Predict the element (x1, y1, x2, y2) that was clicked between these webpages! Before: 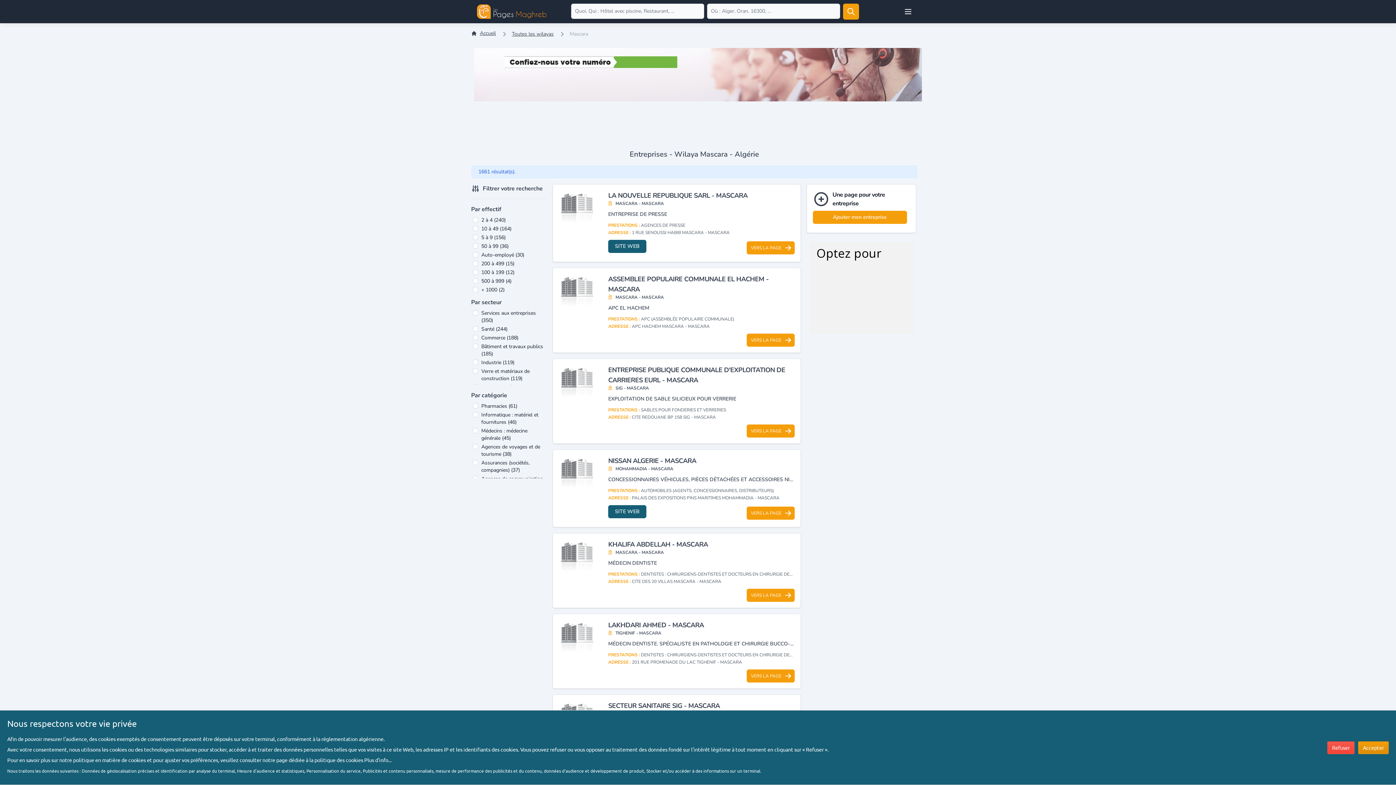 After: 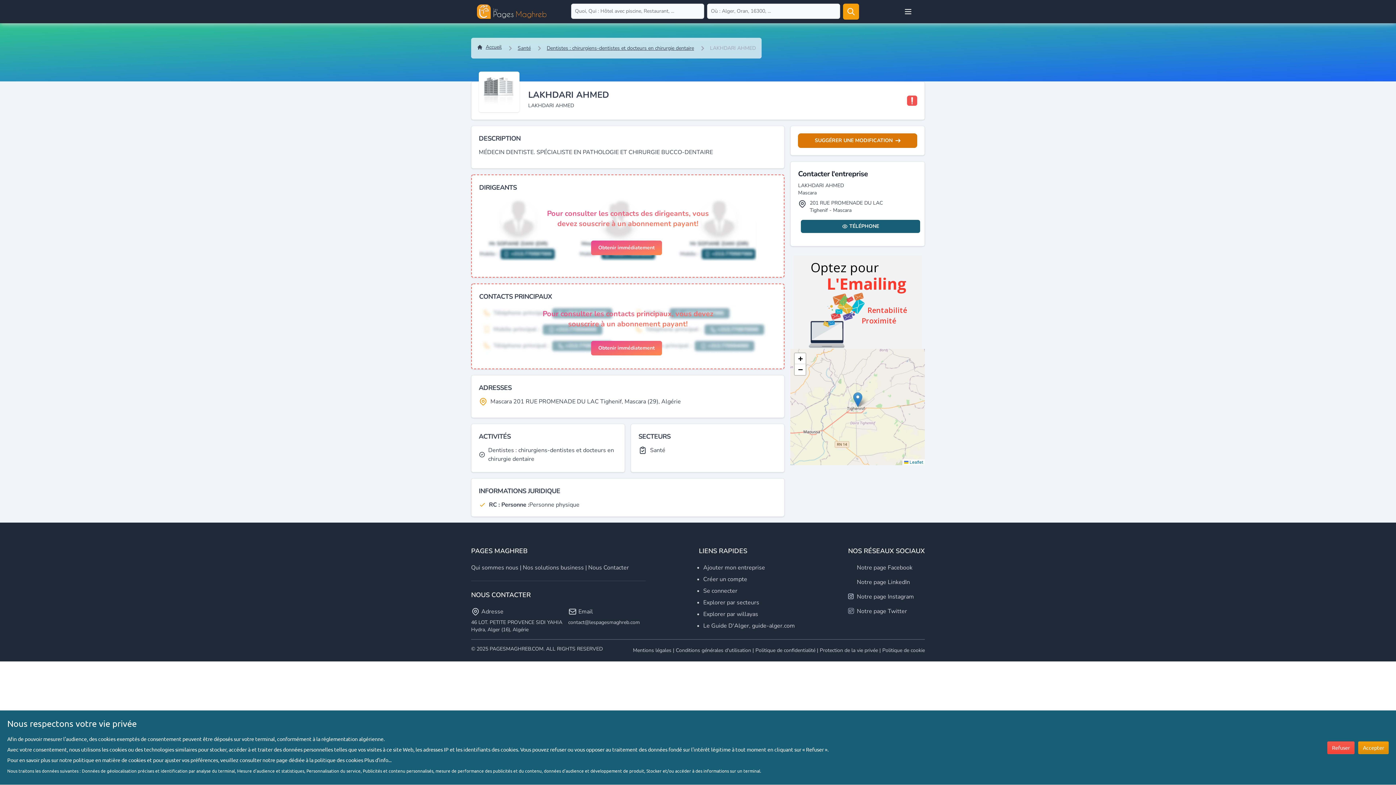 Action: label: VERS LA PAGE bbox: (746, 669, 794, 682)